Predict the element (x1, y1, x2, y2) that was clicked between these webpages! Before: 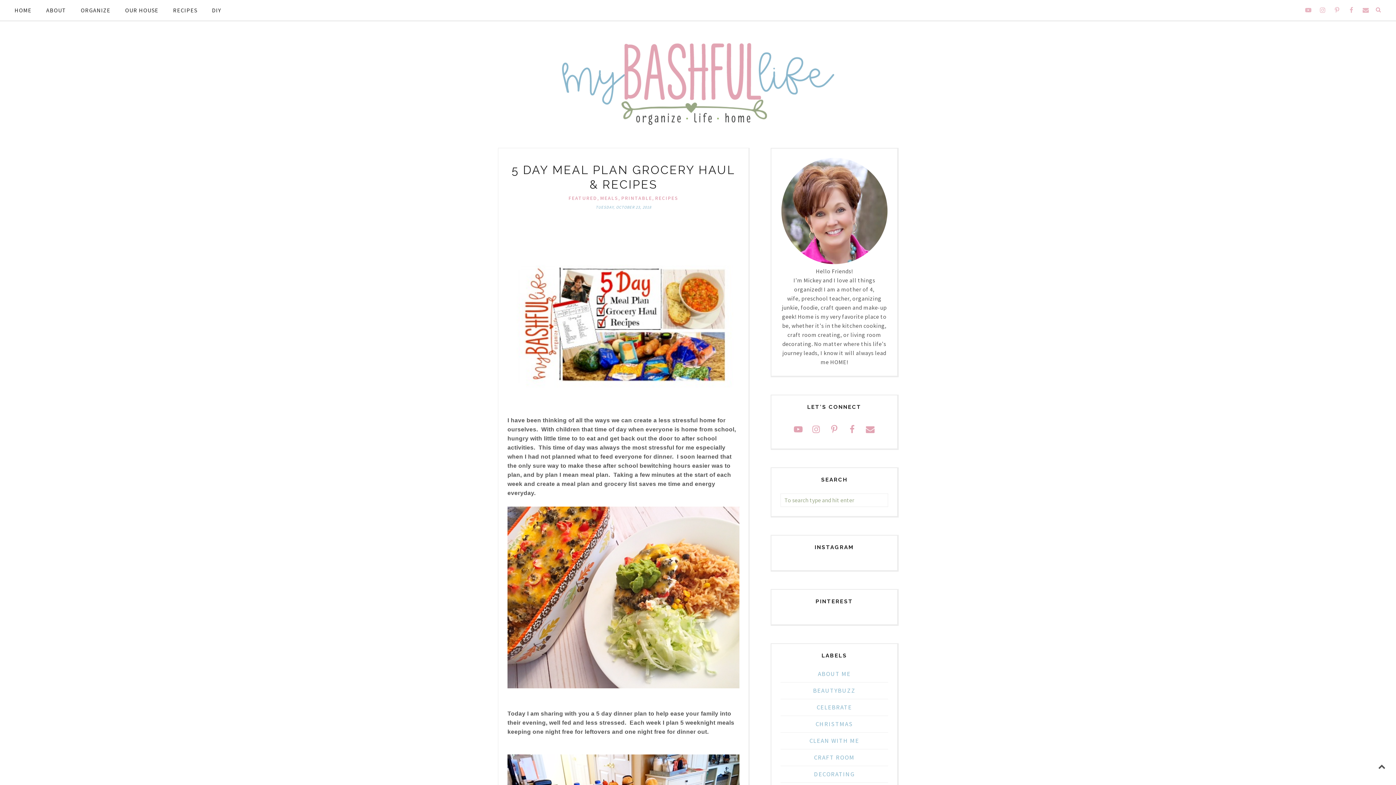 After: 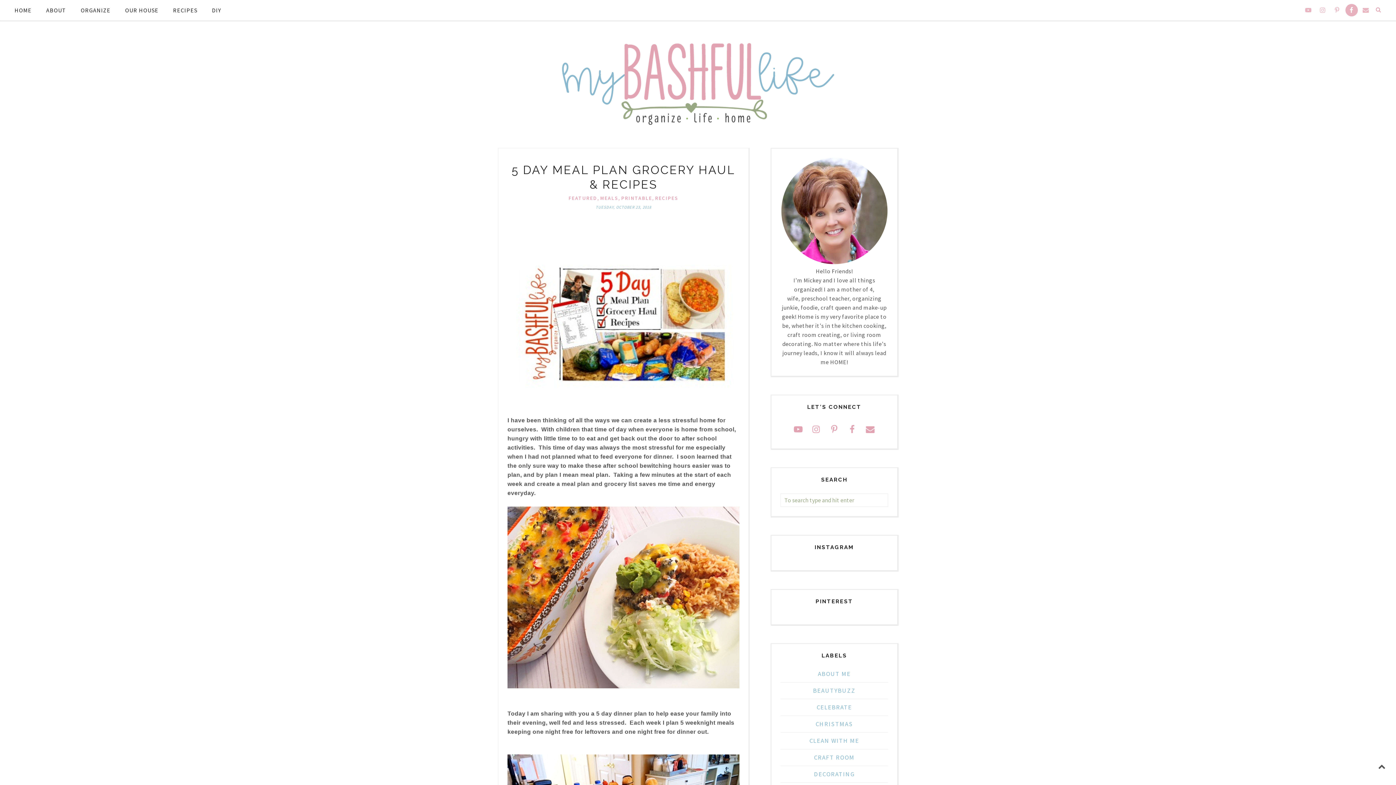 Action: bbox: (1345, 4, 1358, 16)